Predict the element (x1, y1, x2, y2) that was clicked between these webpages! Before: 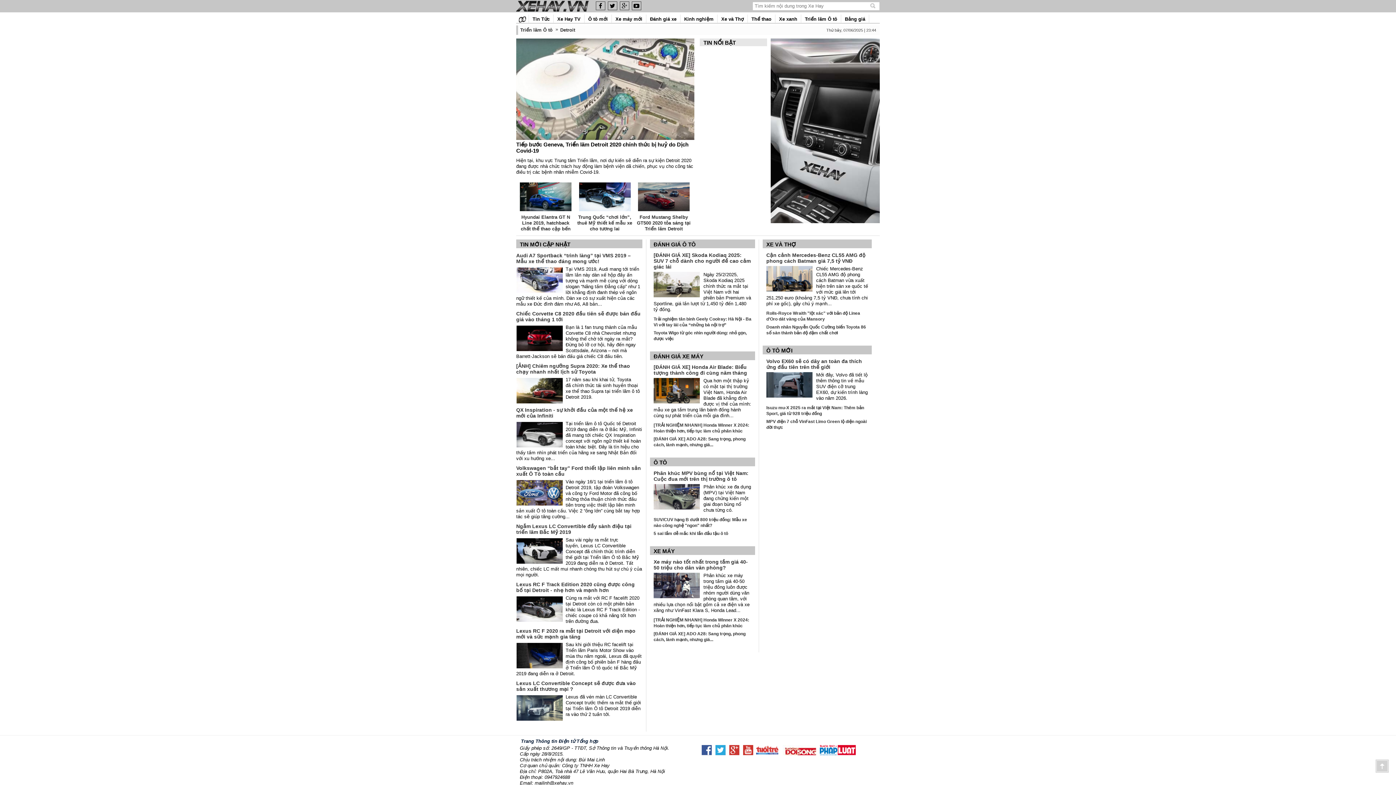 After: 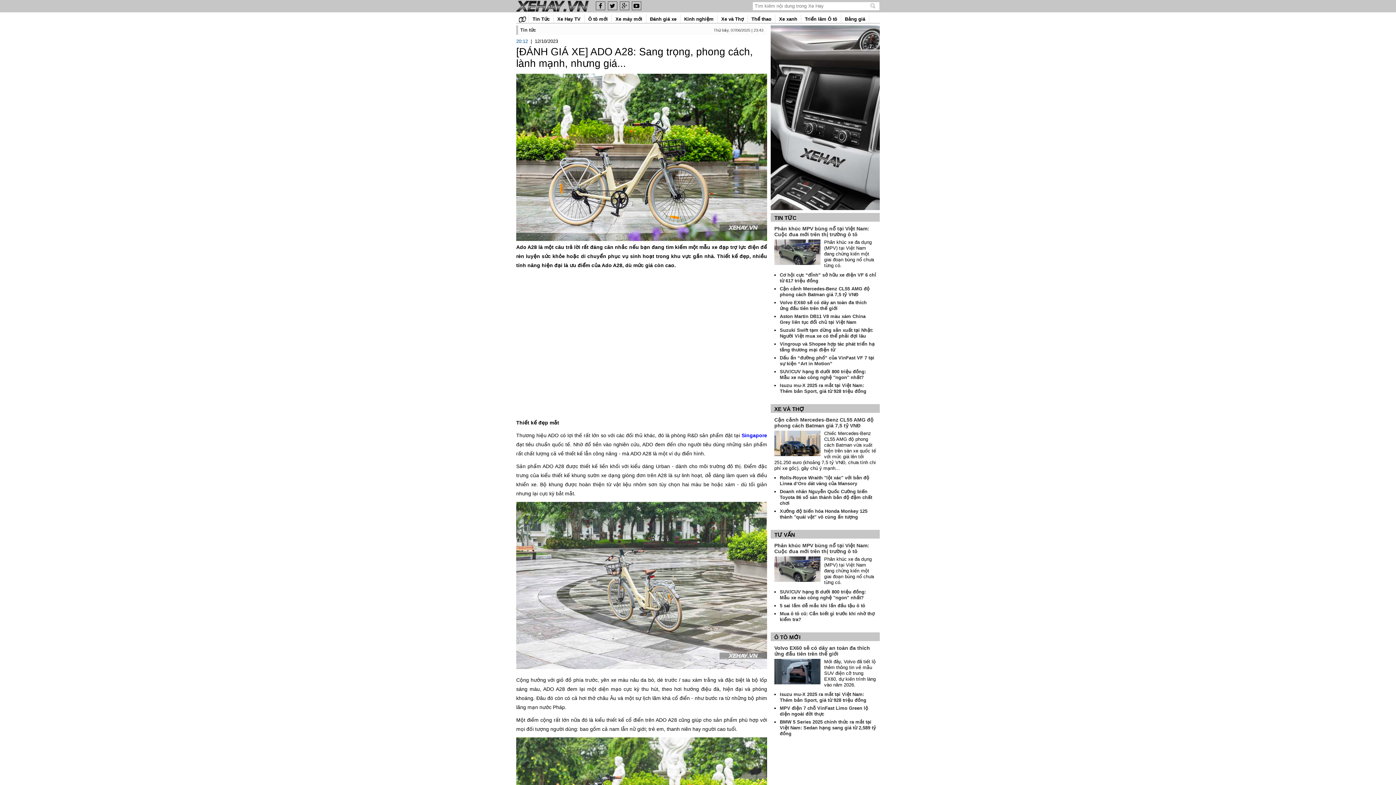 Action: label: [ĐÁNH GIÁ XE] ADO A28: Sang trọng, phong cách, lành mạnh, nhưng giá... bbox: (653, 436, 751, 448)